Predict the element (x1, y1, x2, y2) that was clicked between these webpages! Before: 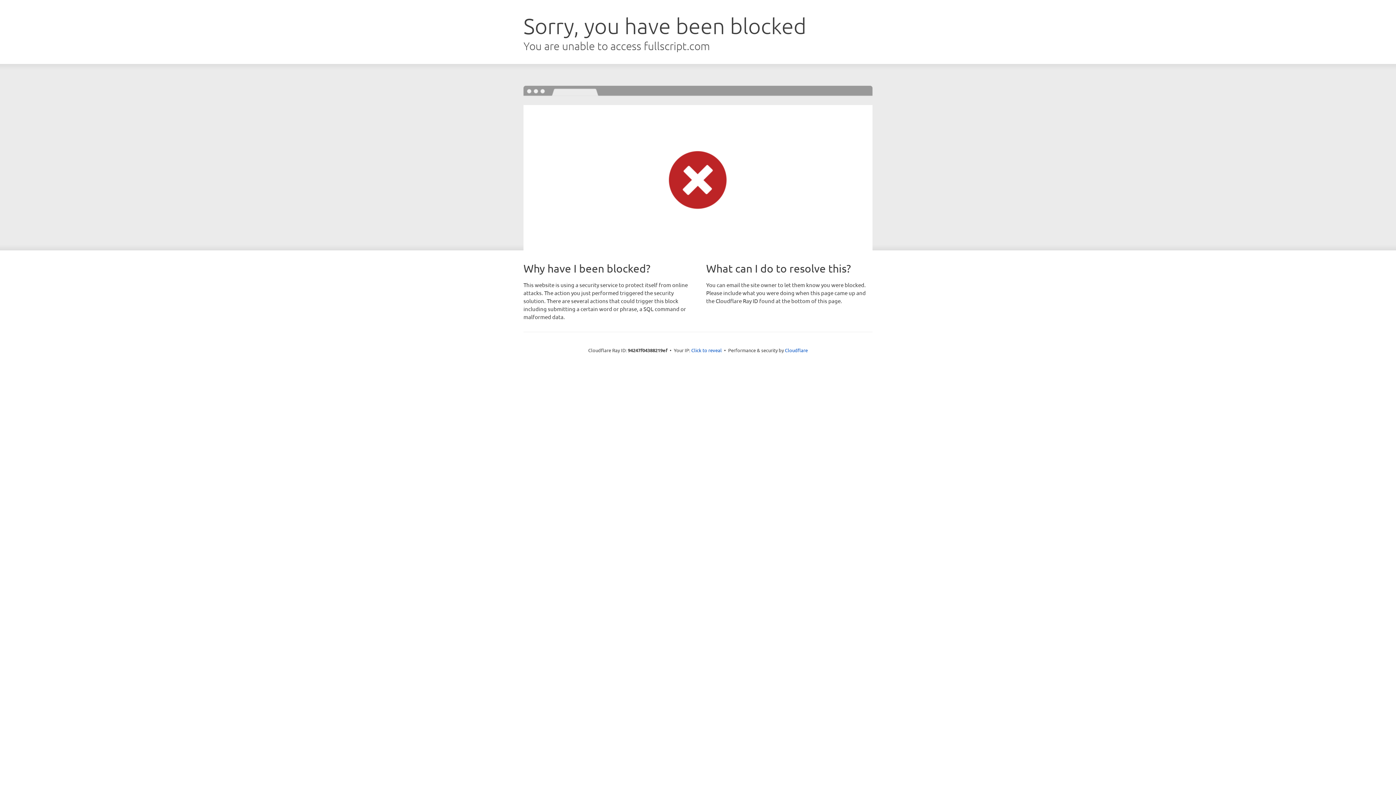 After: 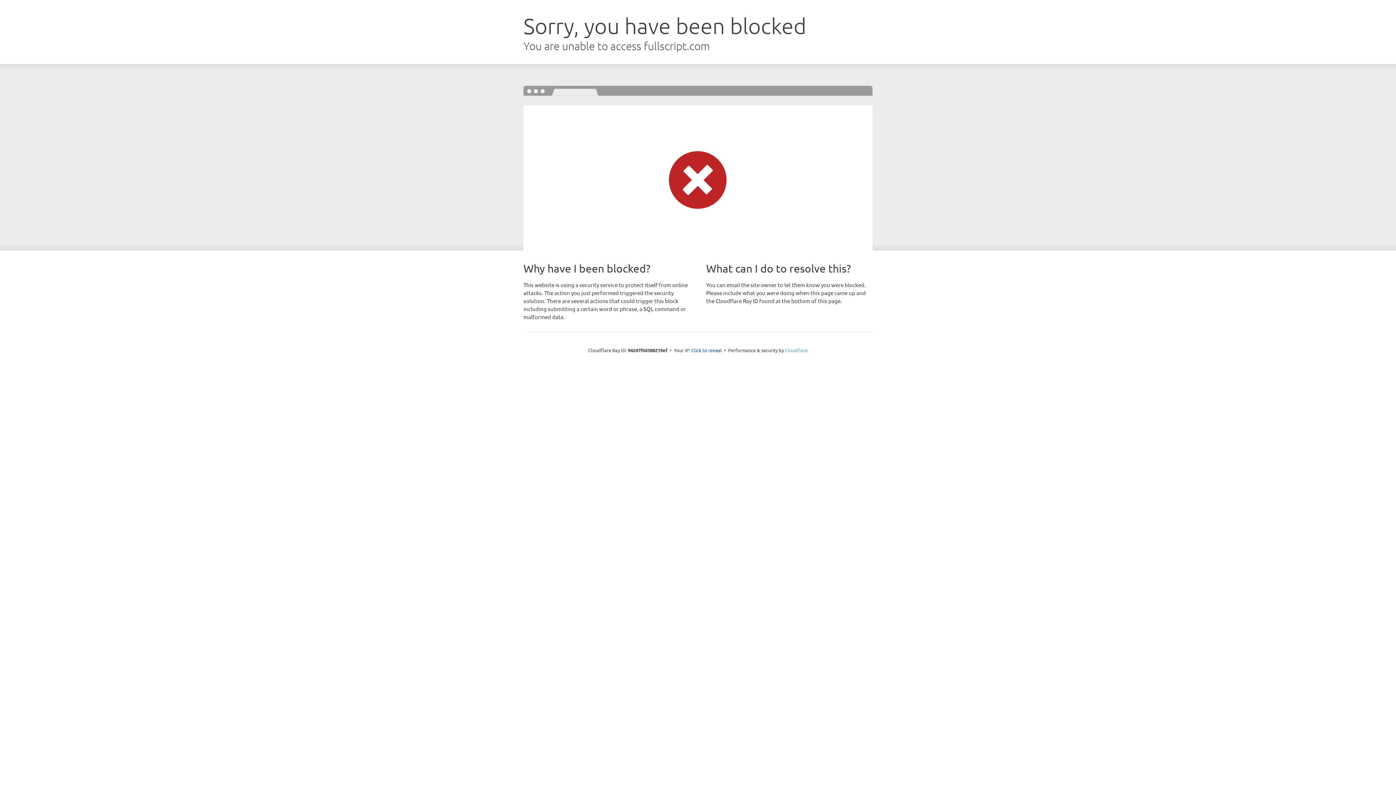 Action: bbox: (785, 347, 808, 353) label: Cloudflare